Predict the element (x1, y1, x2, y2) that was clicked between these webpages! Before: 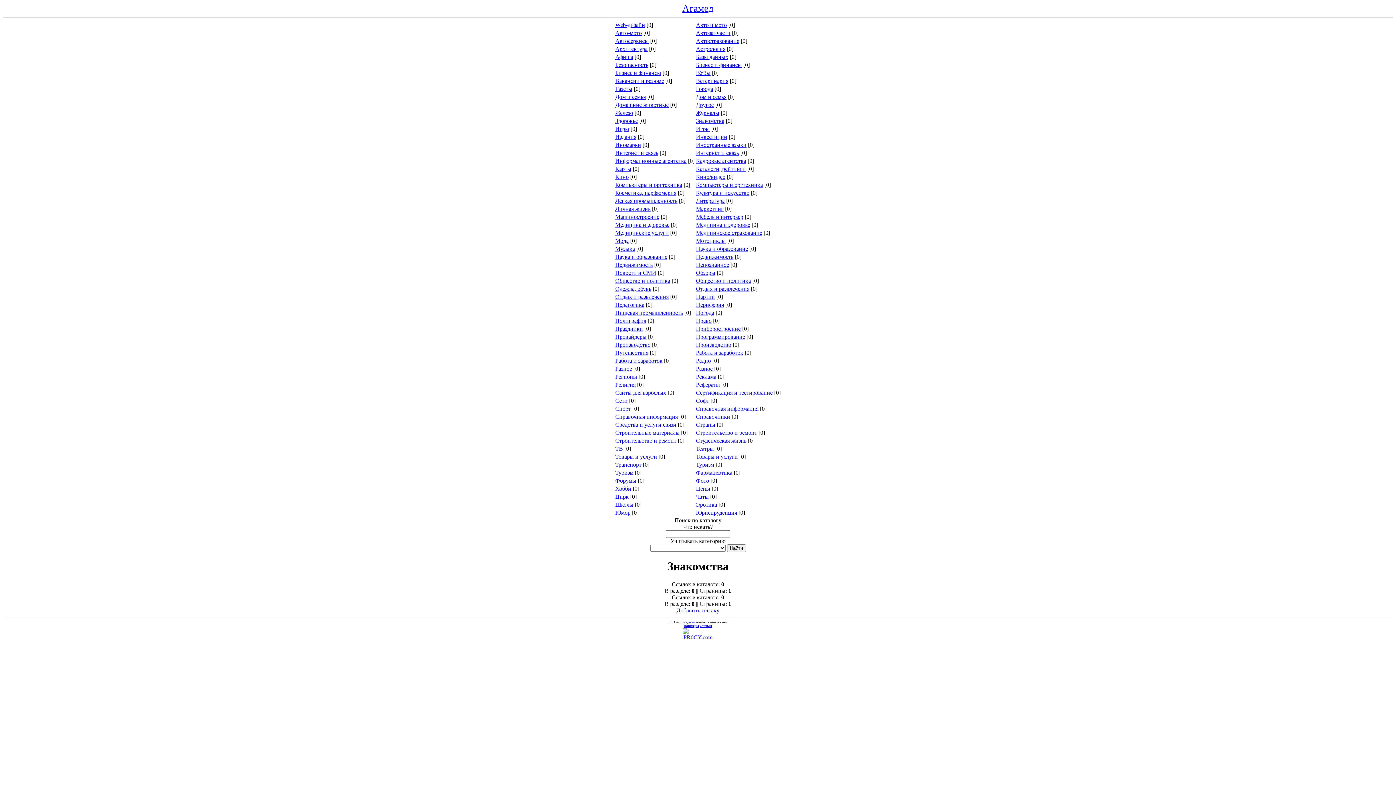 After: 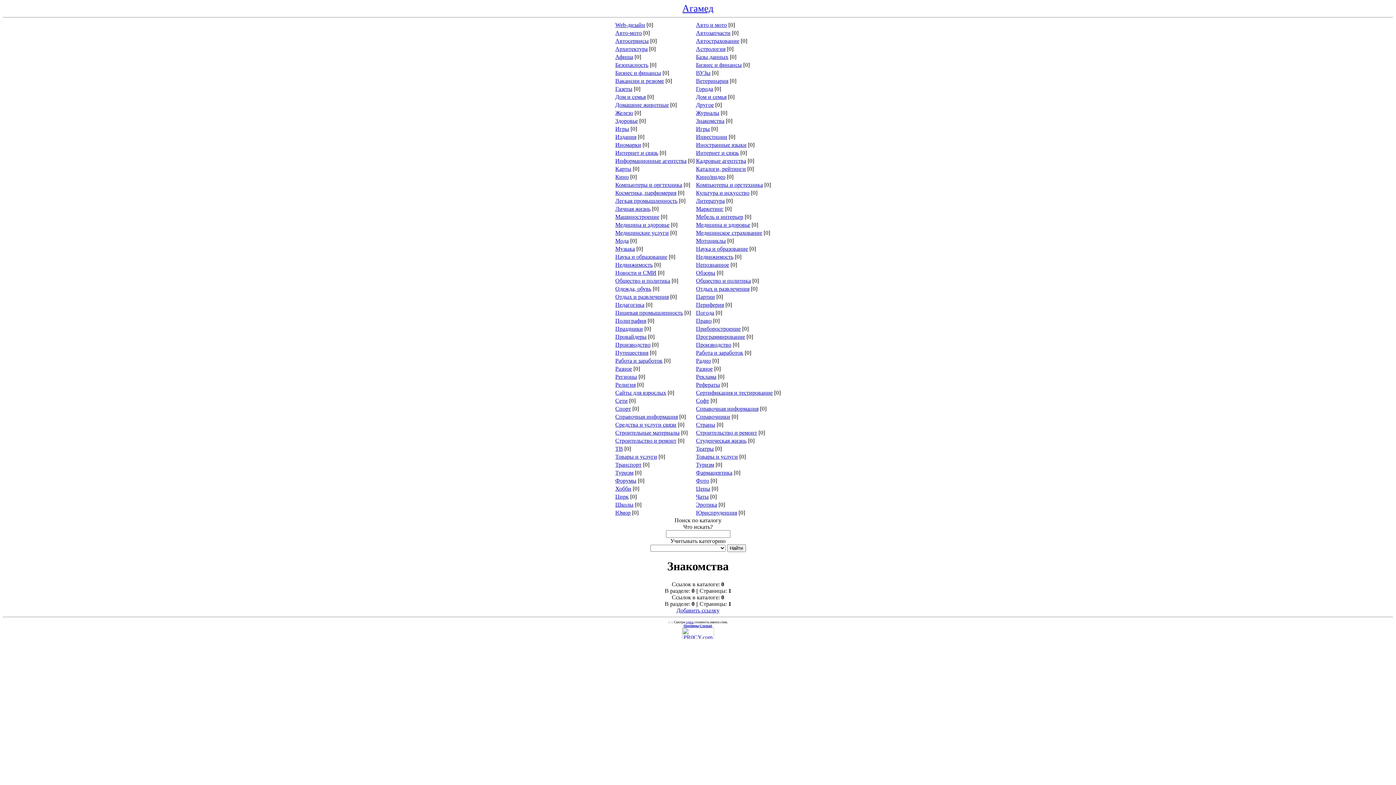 Action: label: Знакомства bbox: (696, 117, 724, 124)